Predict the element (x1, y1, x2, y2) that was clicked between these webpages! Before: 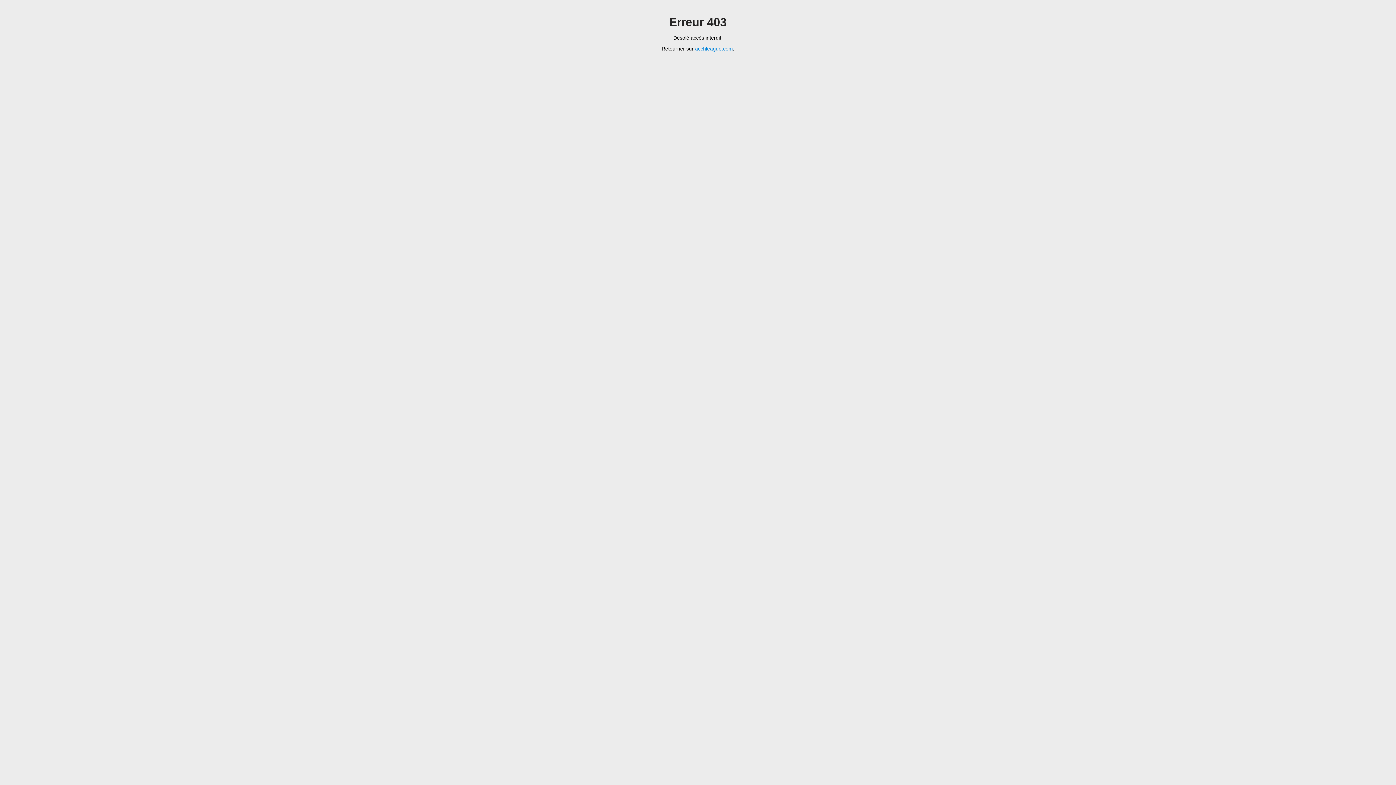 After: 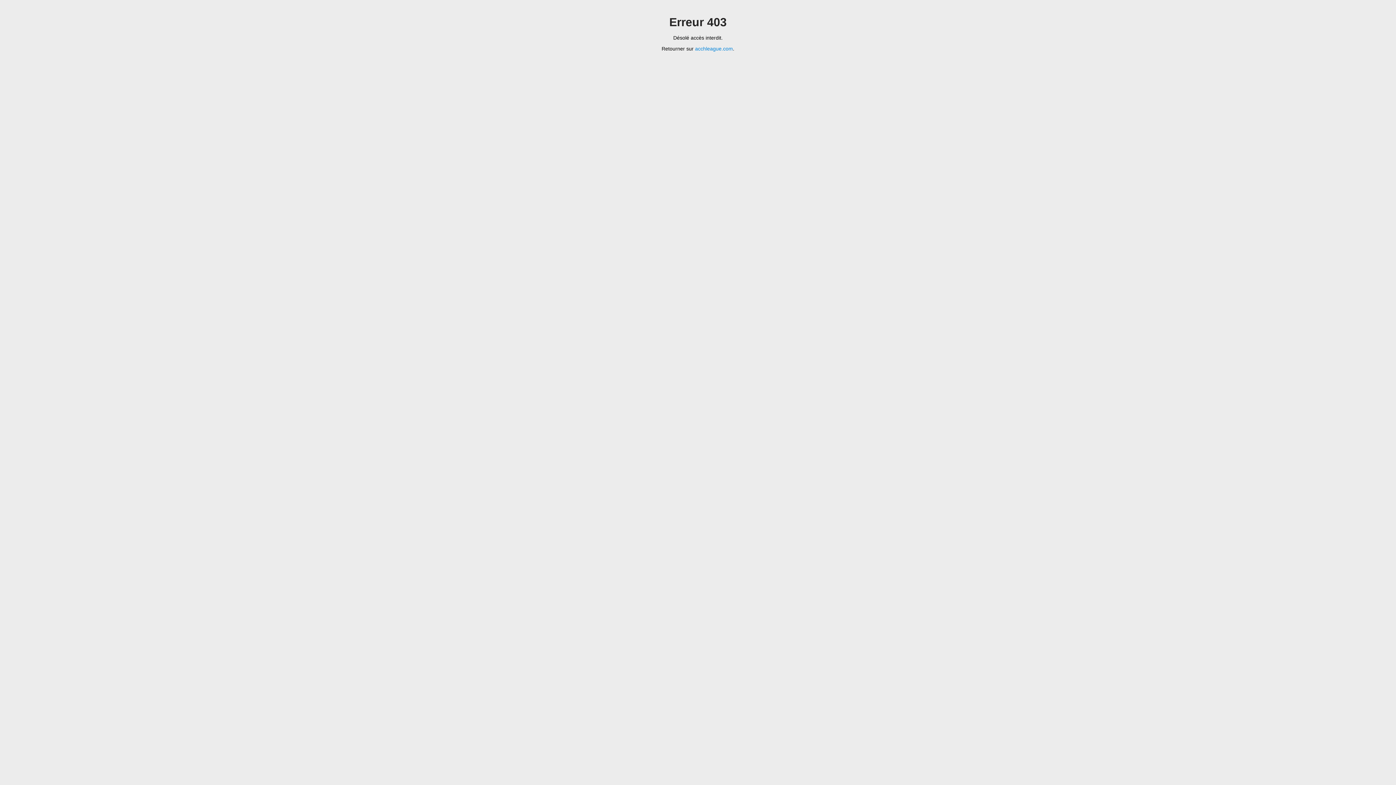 Action: label: acchleague.com bbox: (695, 45, 733, 51)